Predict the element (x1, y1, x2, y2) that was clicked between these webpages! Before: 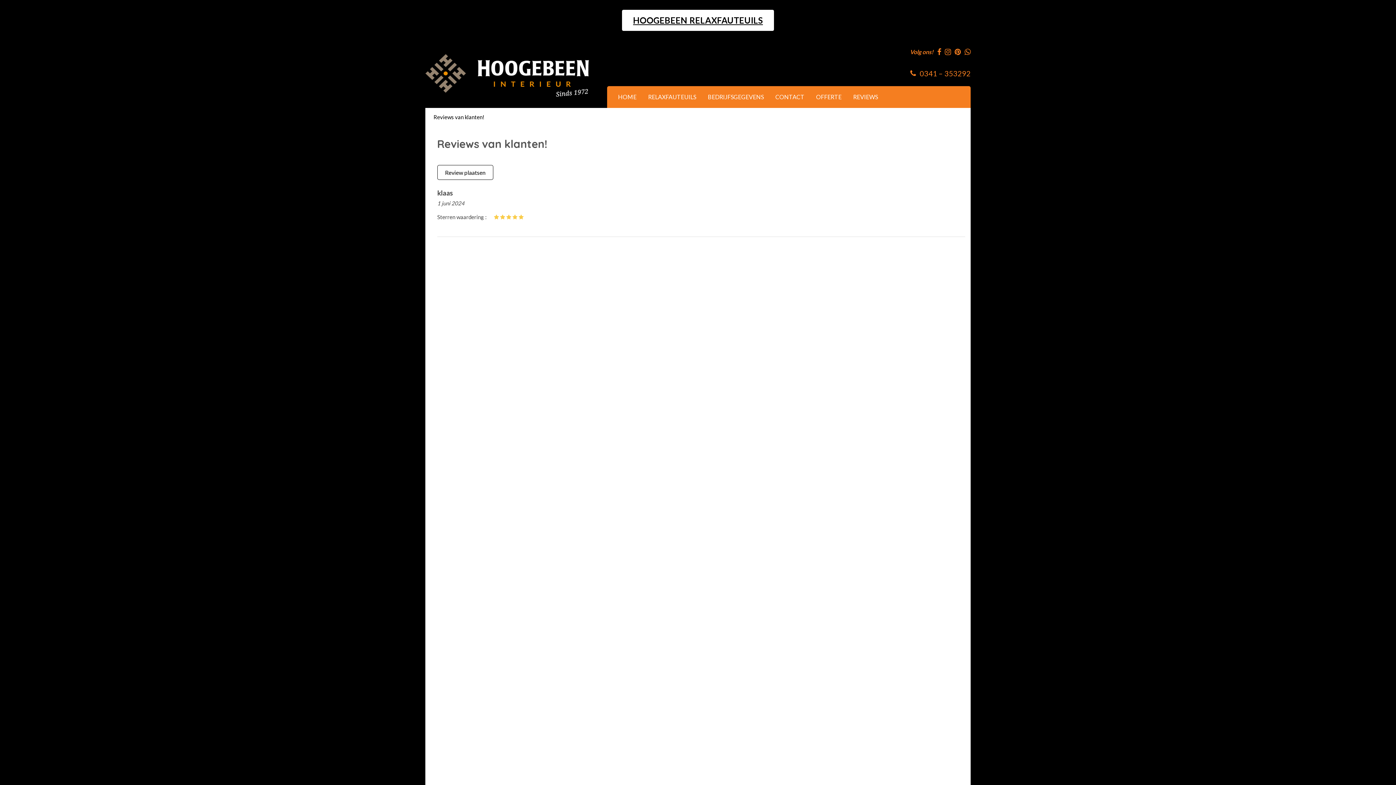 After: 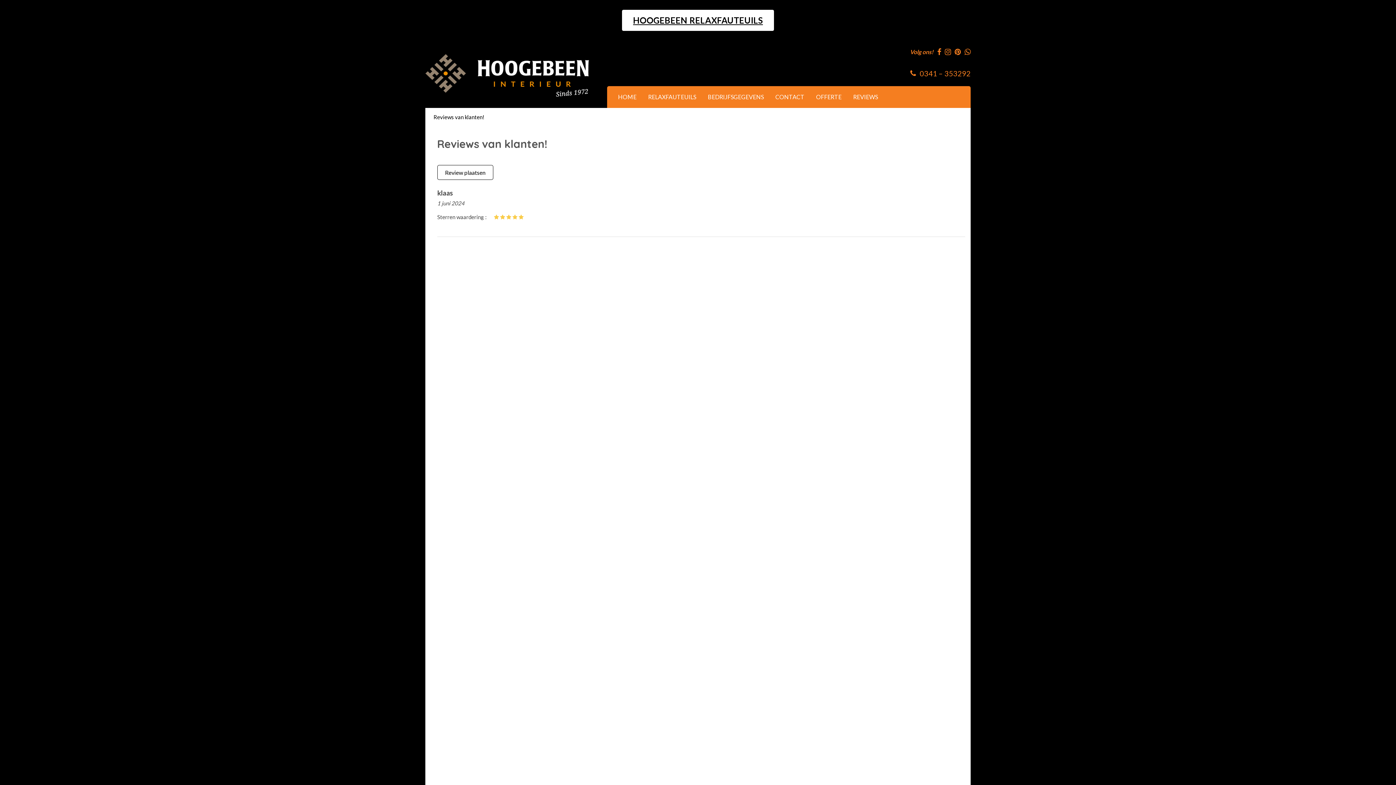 Action: bbox: (847, 86, 883, 108) label: REVIEWS